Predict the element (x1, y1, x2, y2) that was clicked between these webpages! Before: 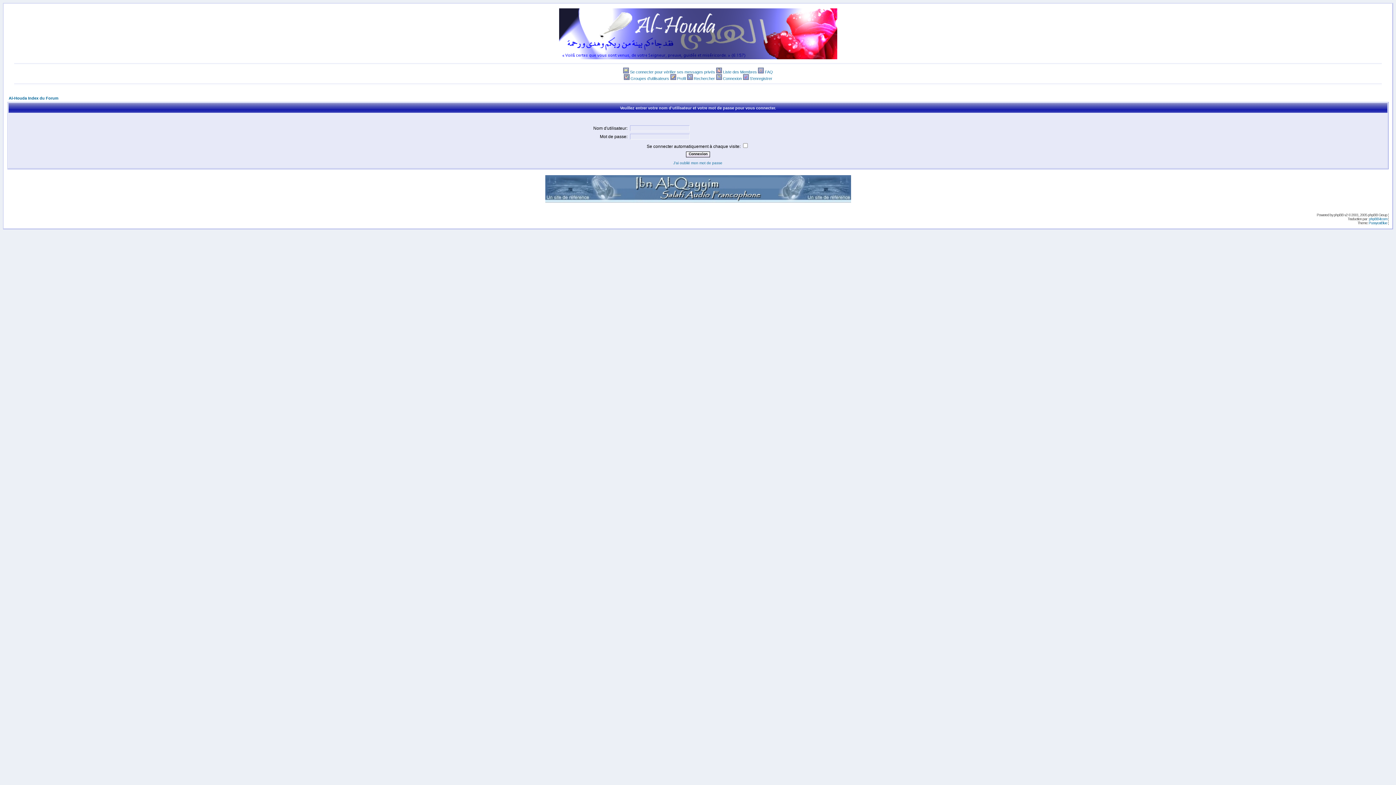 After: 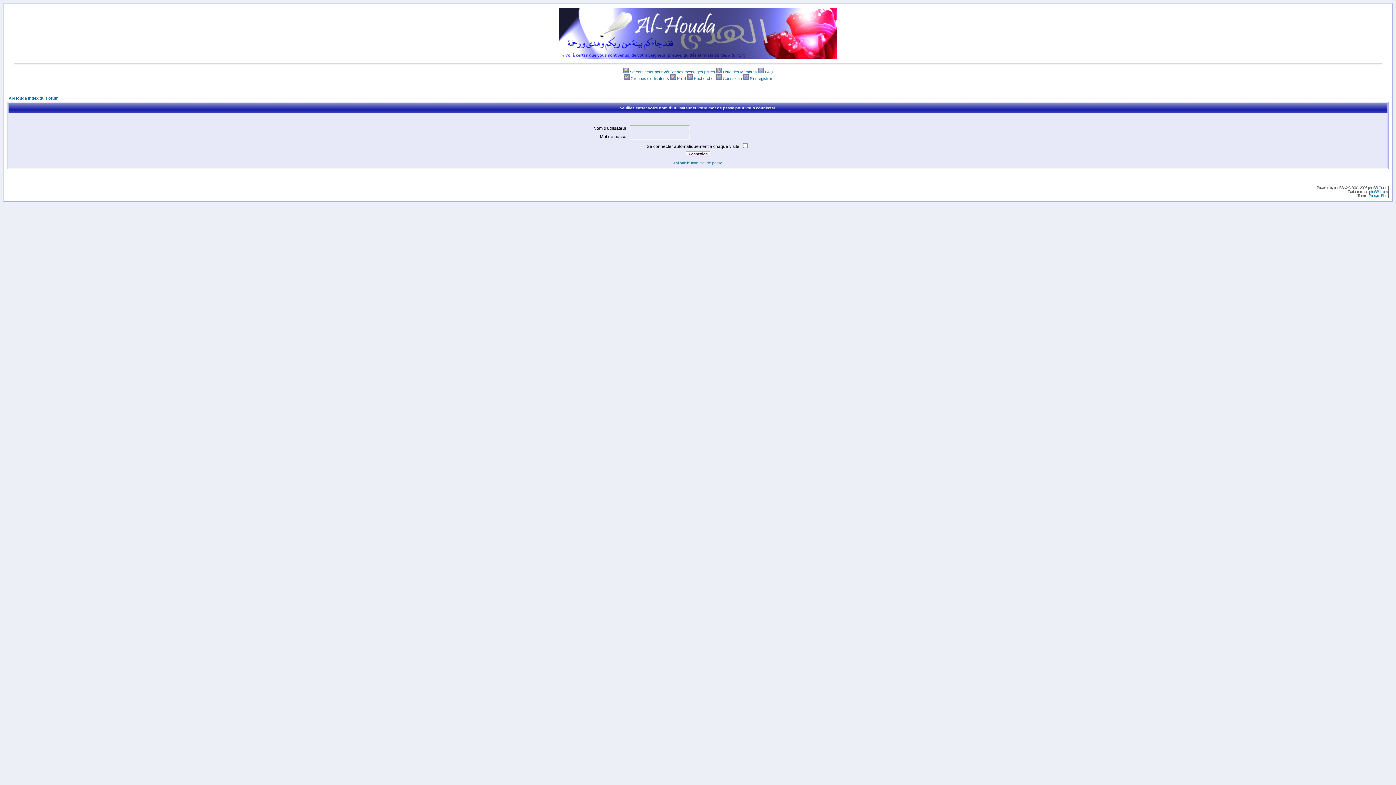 Action: bbox: (623, 76, 630, 80) label: 
 